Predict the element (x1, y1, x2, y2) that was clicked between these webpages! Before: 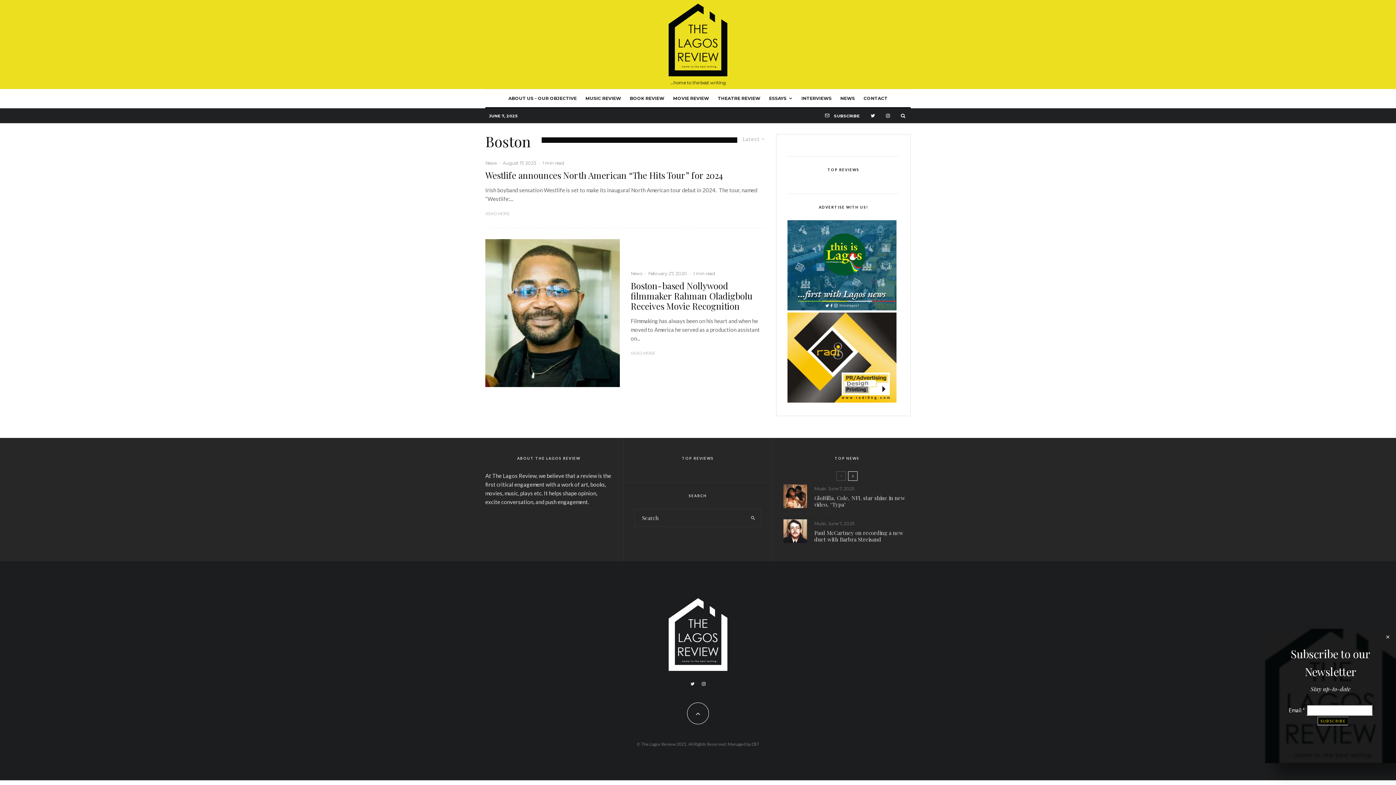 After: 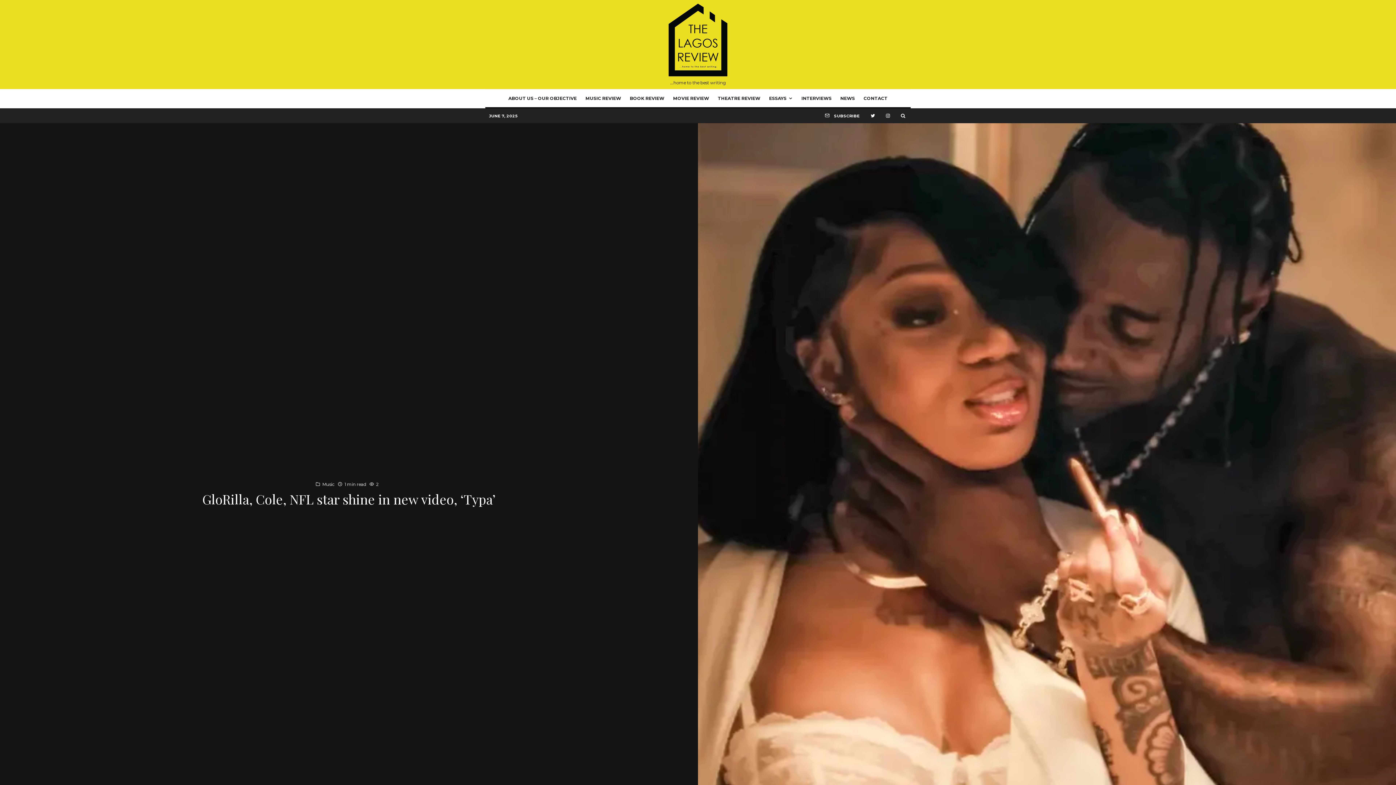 Action: bbox: (783, 484, 807, 508)